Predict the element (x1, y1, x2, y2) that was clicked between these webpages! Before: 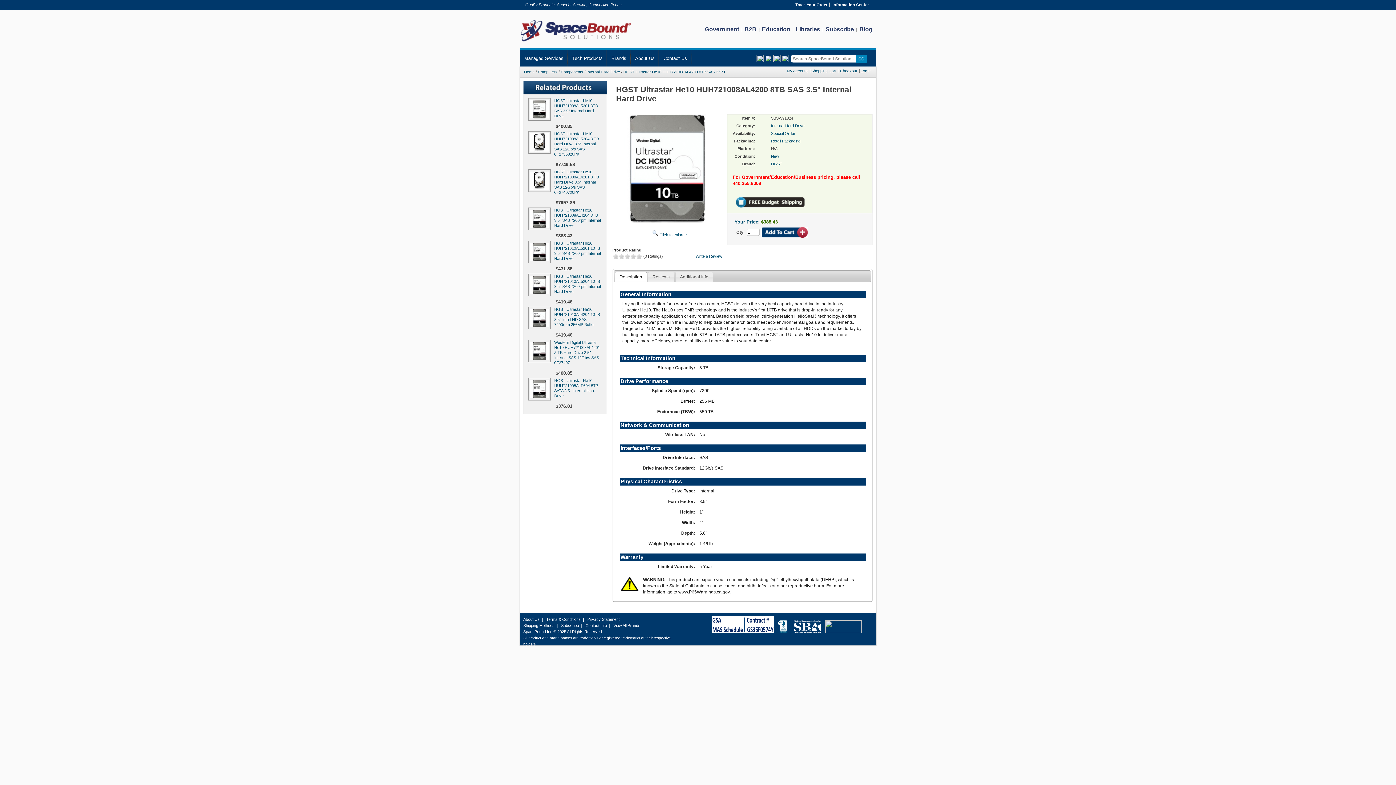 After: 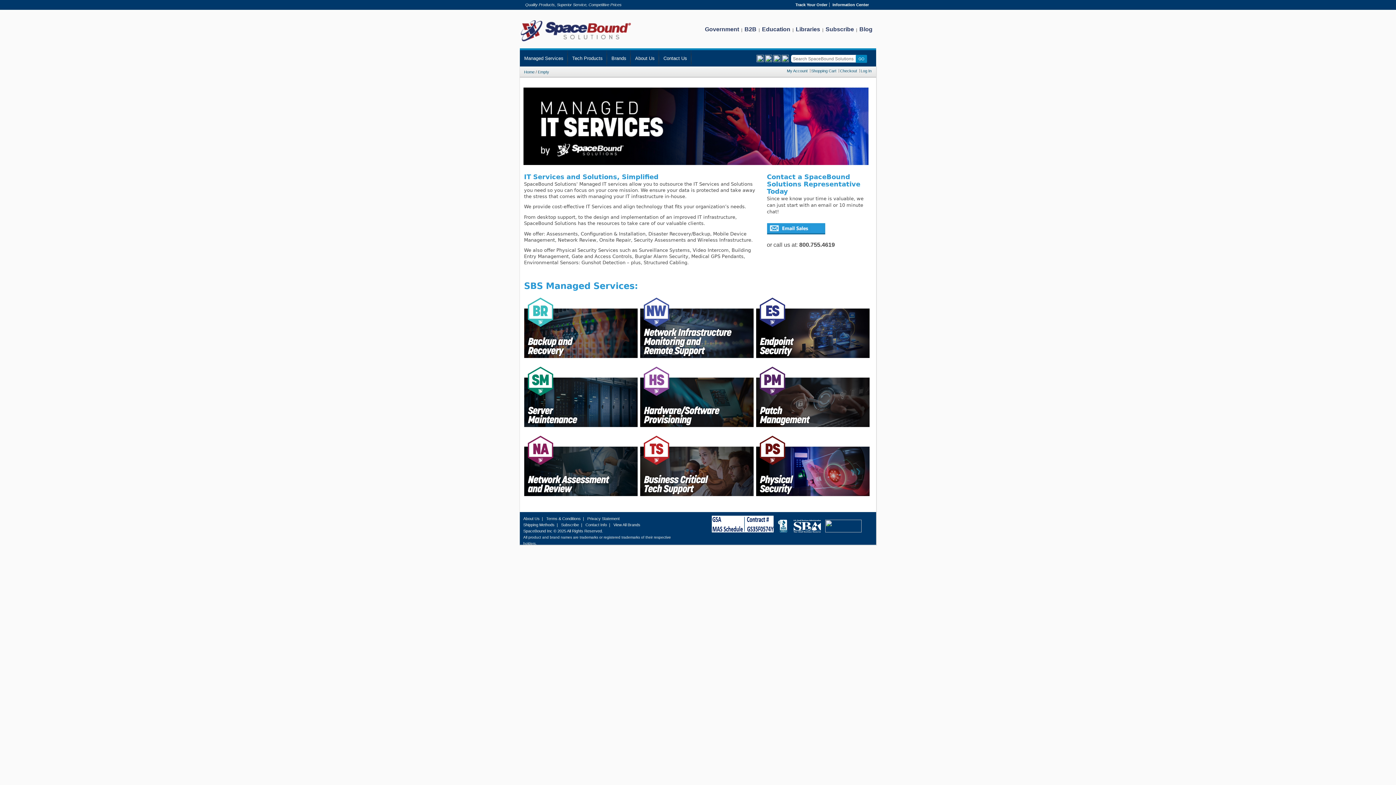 Action: label: Managed Services bbox: (520, 50, 568, 66)